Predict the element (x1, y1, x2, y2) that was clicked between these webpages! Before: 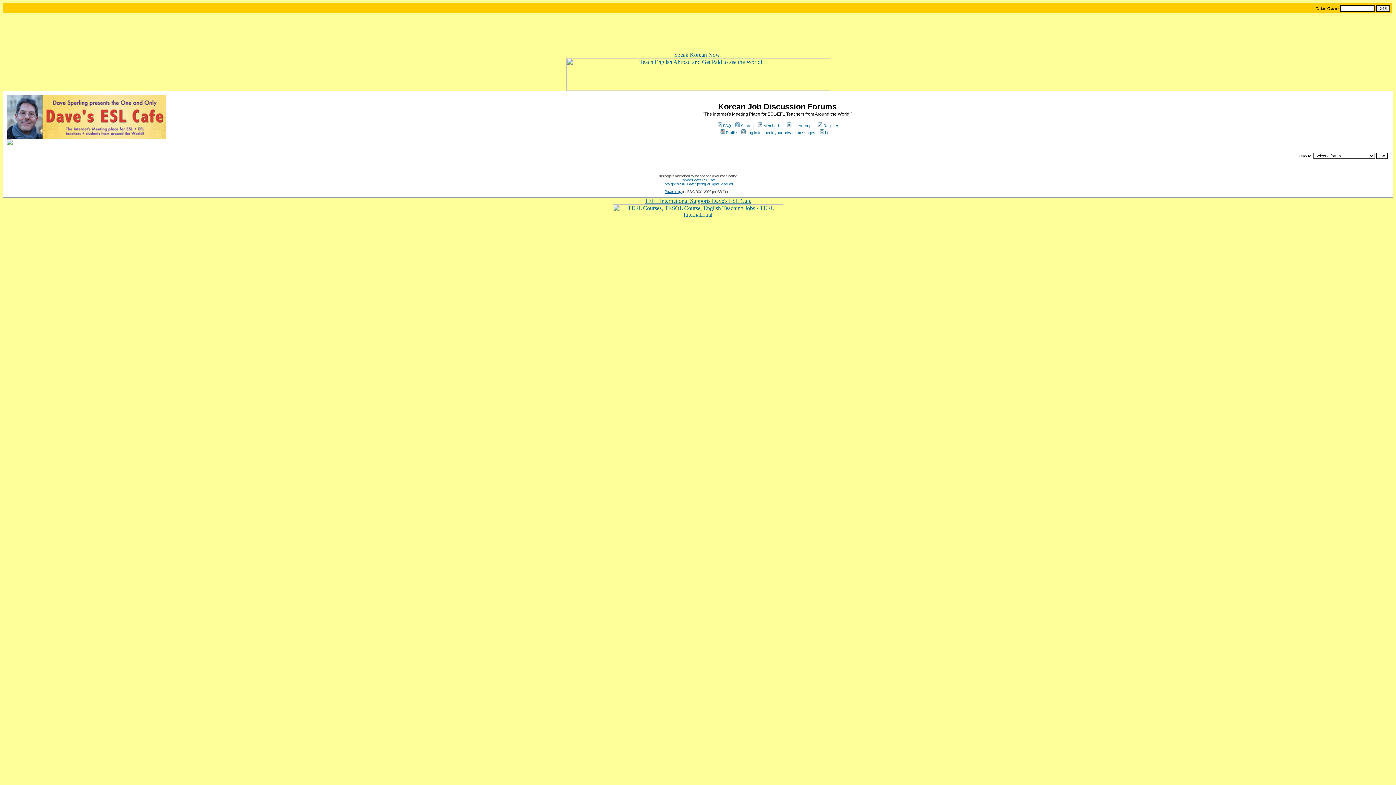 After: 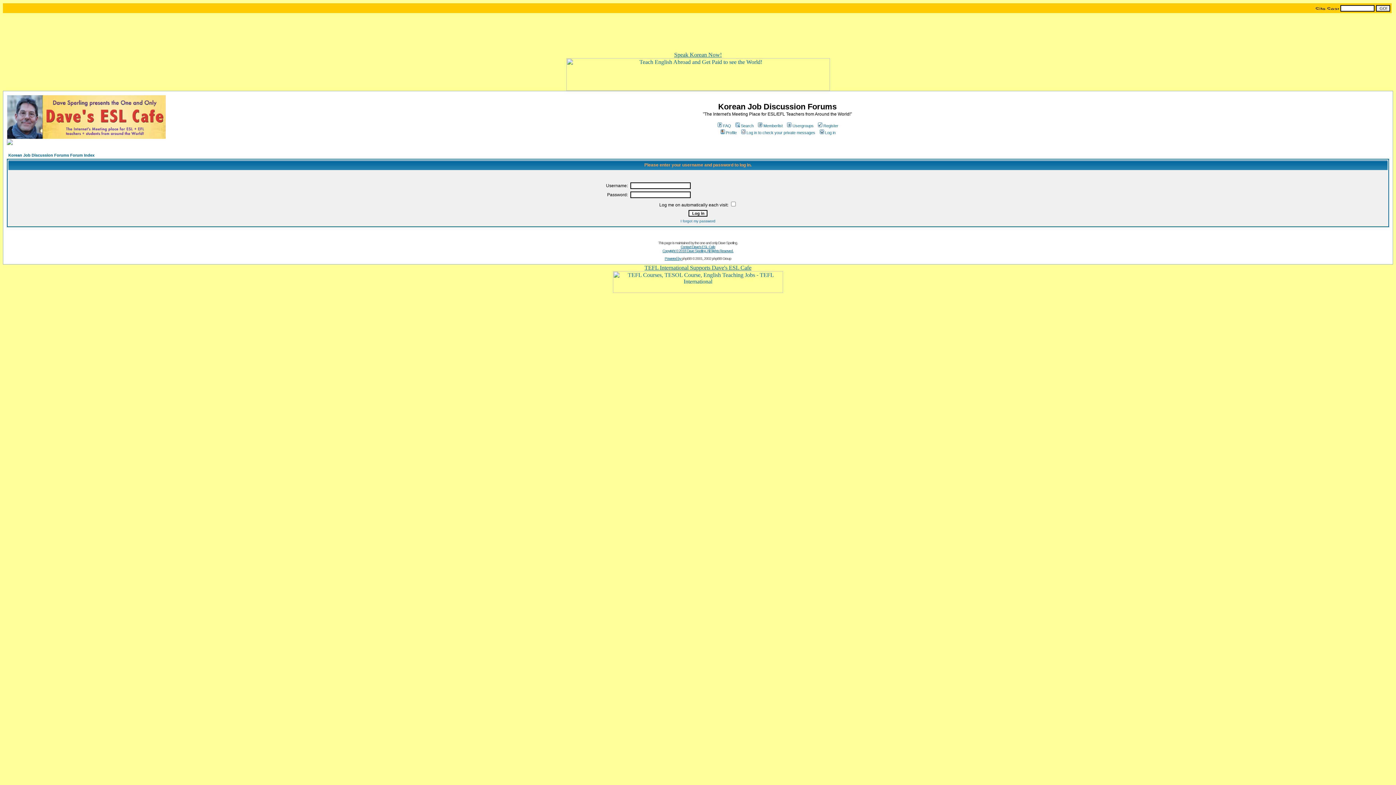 Action: bbox: (734, 123, 753, 128) label: Search